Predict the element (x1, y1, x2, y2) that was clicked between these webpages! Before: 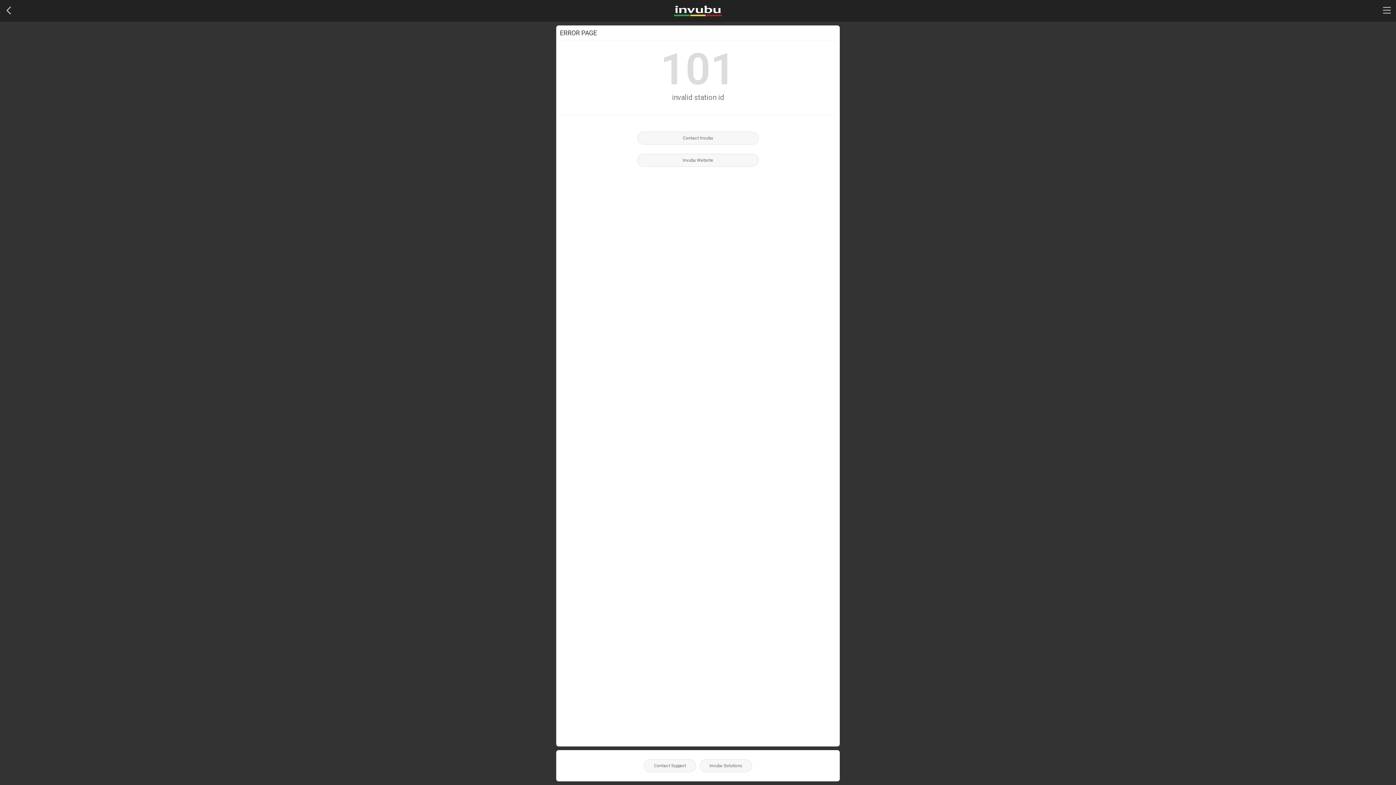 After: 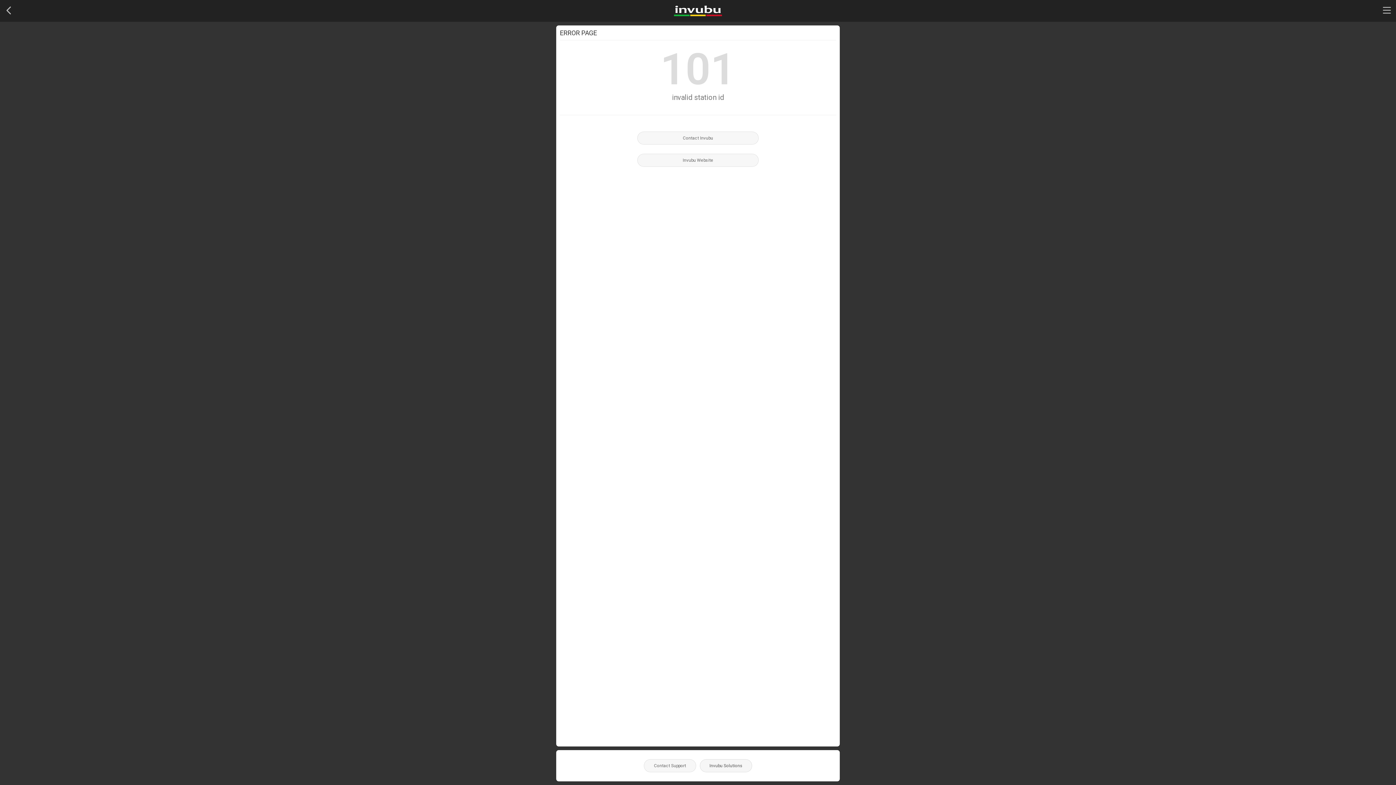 Action: bbox: (700, 759, 752, 772) label: Invubu Solutions